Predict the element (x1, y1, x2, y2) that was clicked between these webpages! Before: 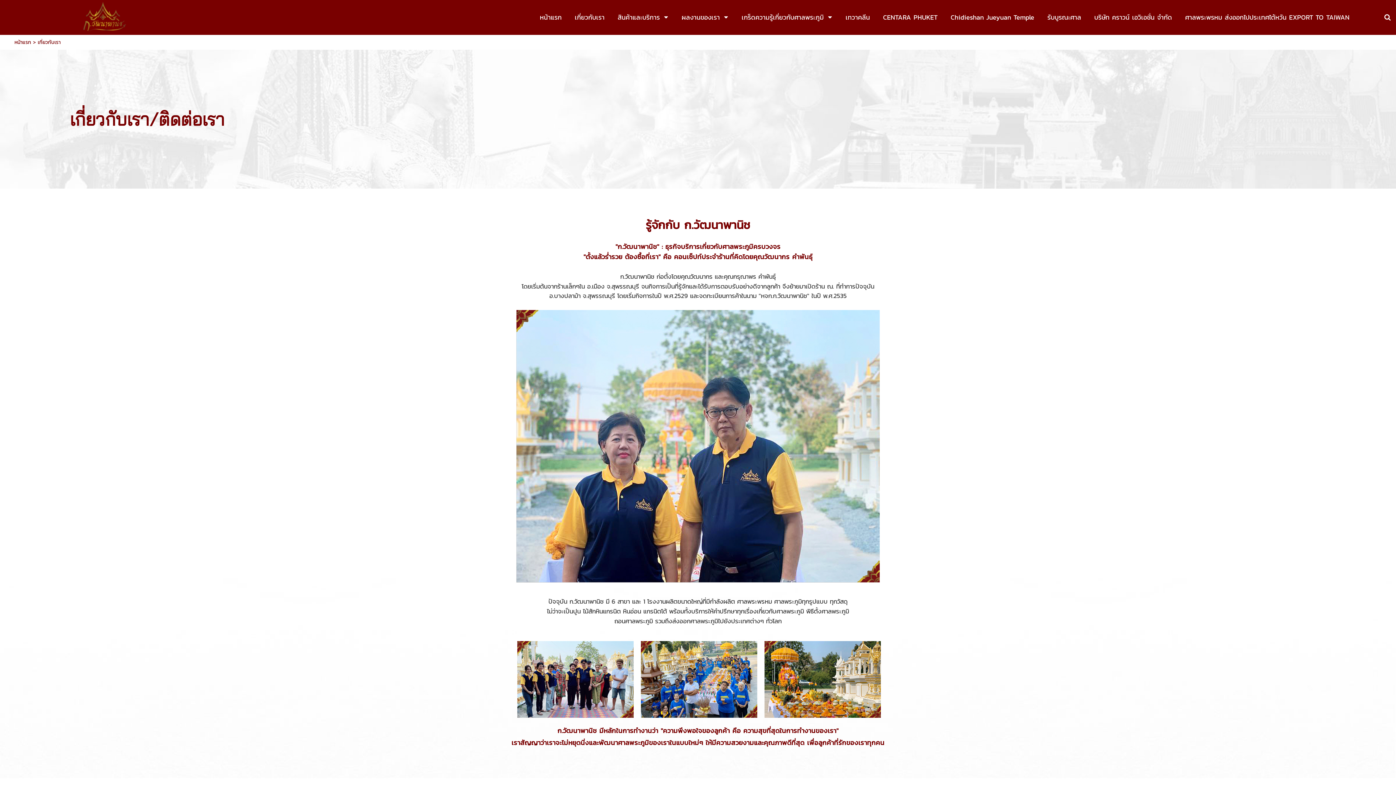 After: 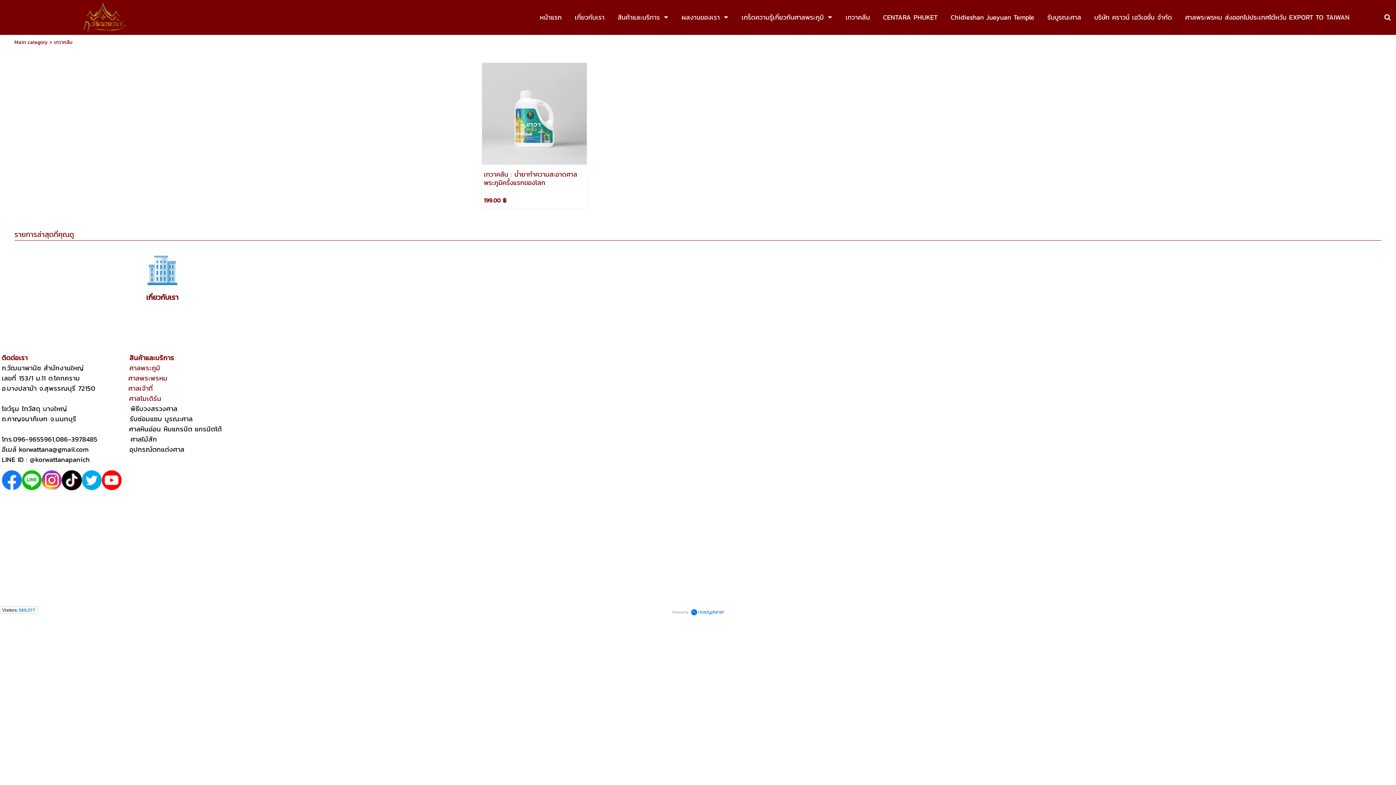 Action: bbox: (845, 10, 870, 24) label: เทวาคลีน